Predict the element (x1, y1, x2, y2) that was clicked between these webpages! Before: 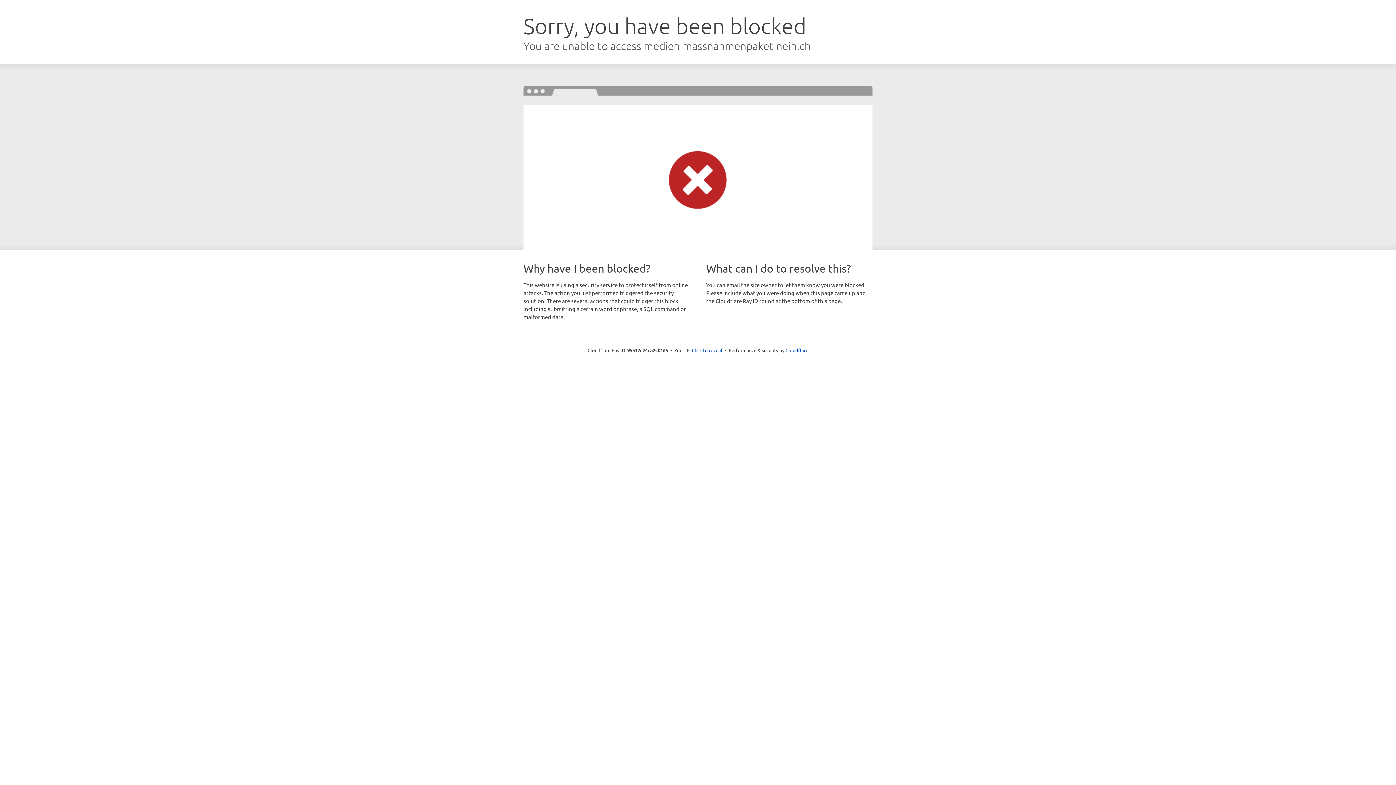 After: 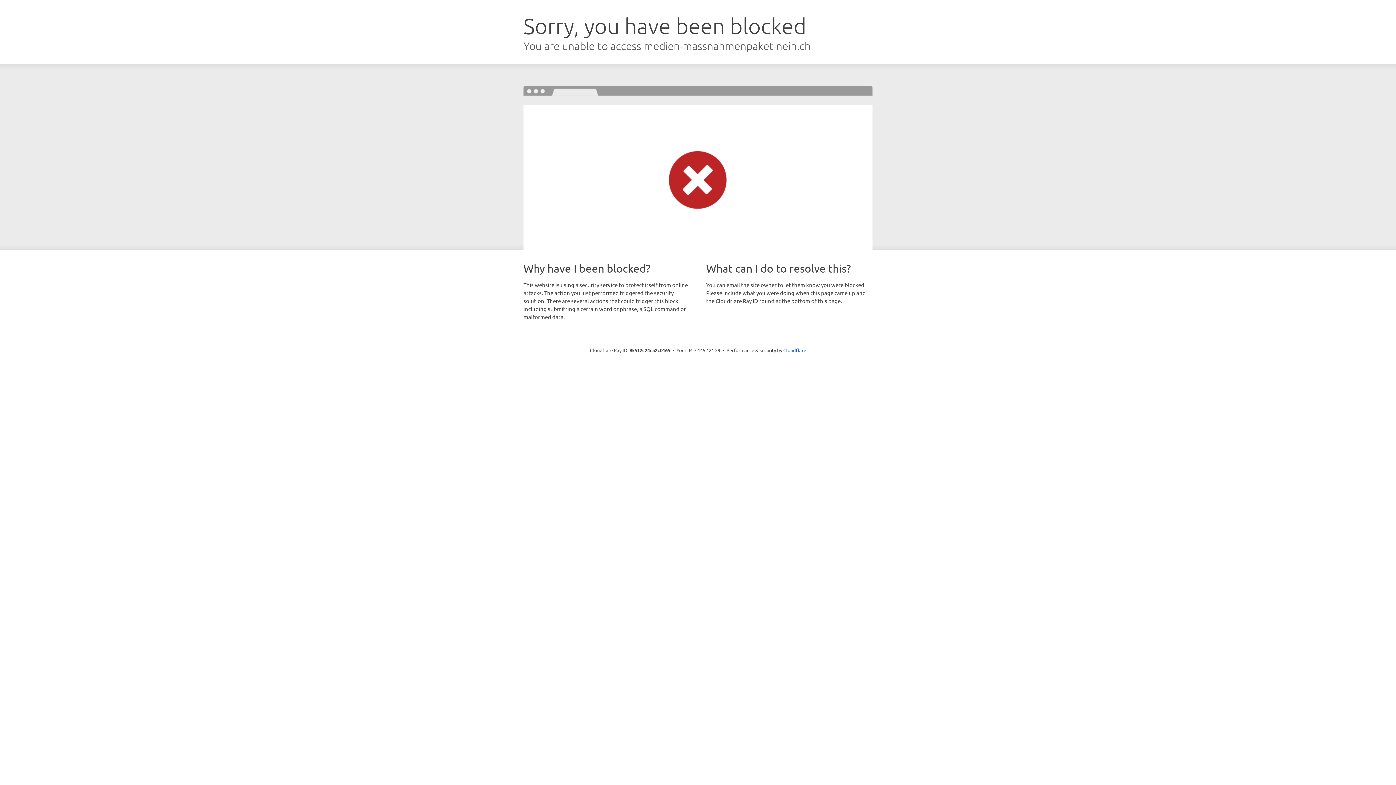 Action: label: Click to reveal bbox: (692, 346, 722, 353)